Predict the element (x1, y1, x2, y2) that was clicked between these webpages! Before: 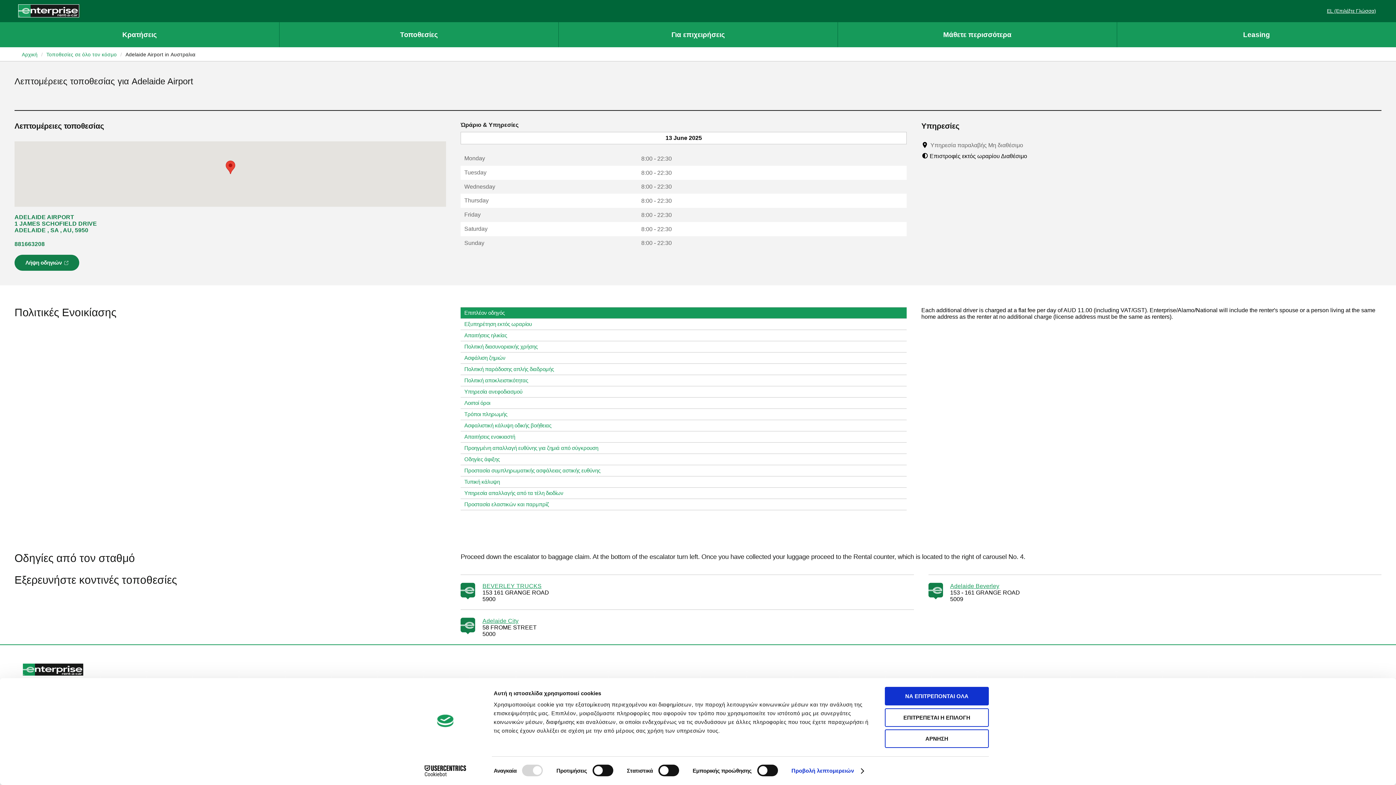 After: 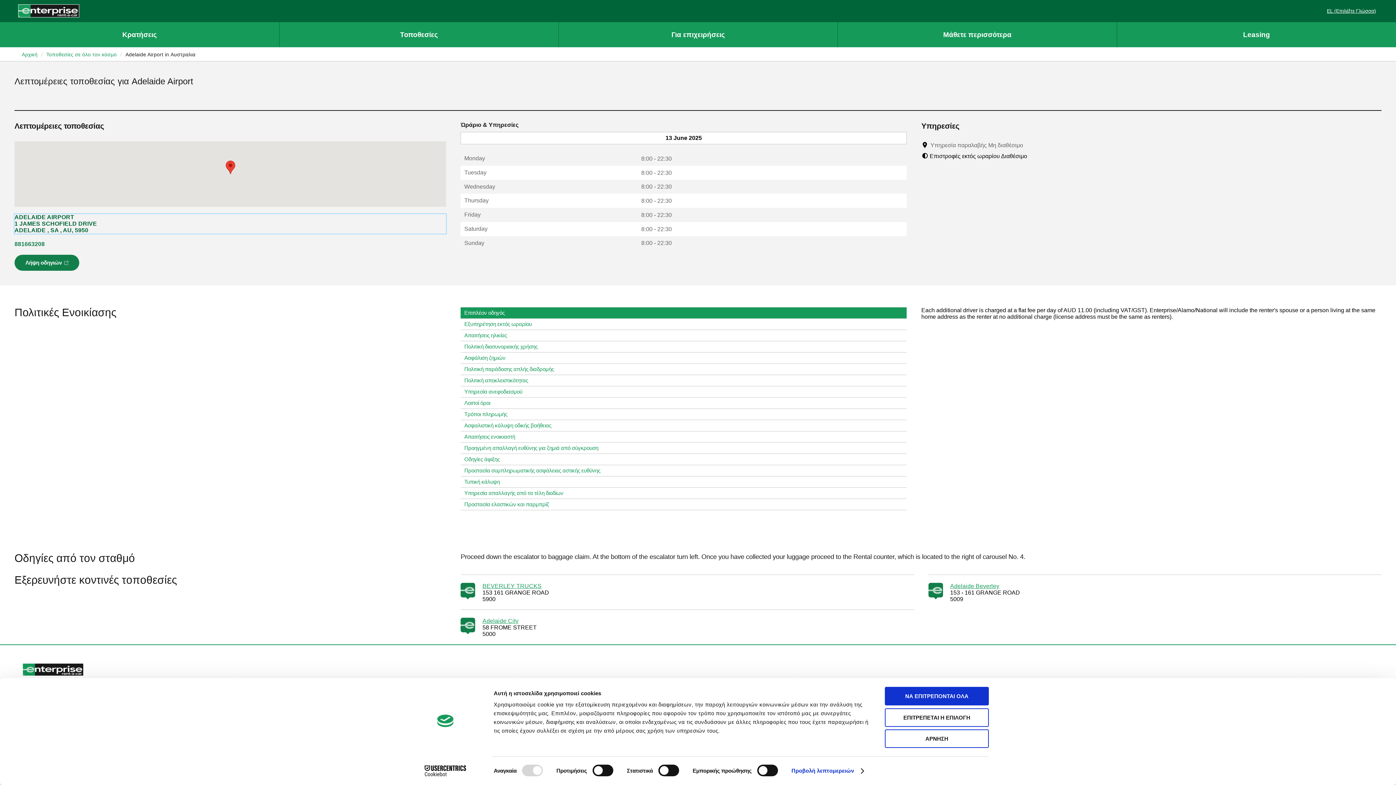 Action: bbox: (14, 214, 446, 233) label: ADELAIDE AIRPORT
1 JAMES SCHOFIELD DRIVE
ADELAIDE , SA , AU, 5950